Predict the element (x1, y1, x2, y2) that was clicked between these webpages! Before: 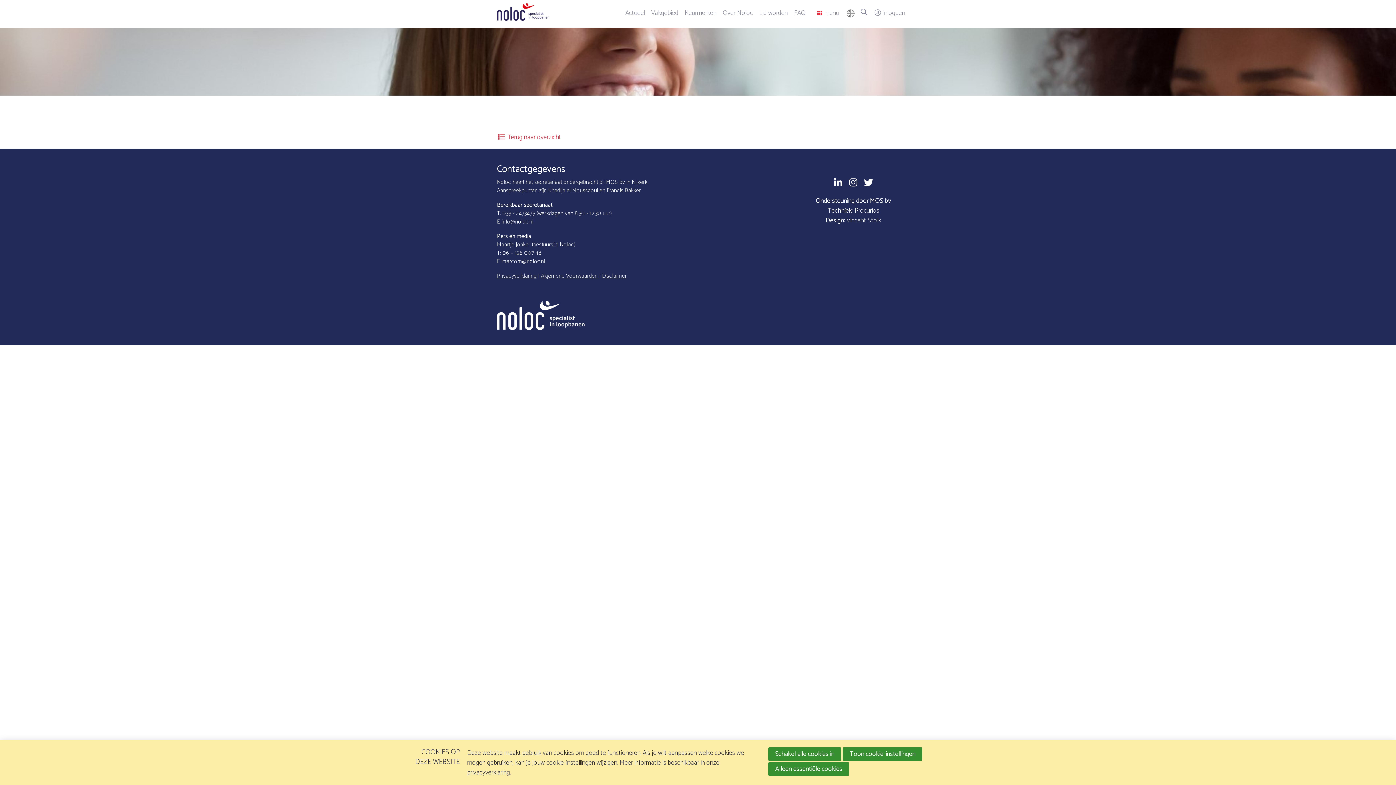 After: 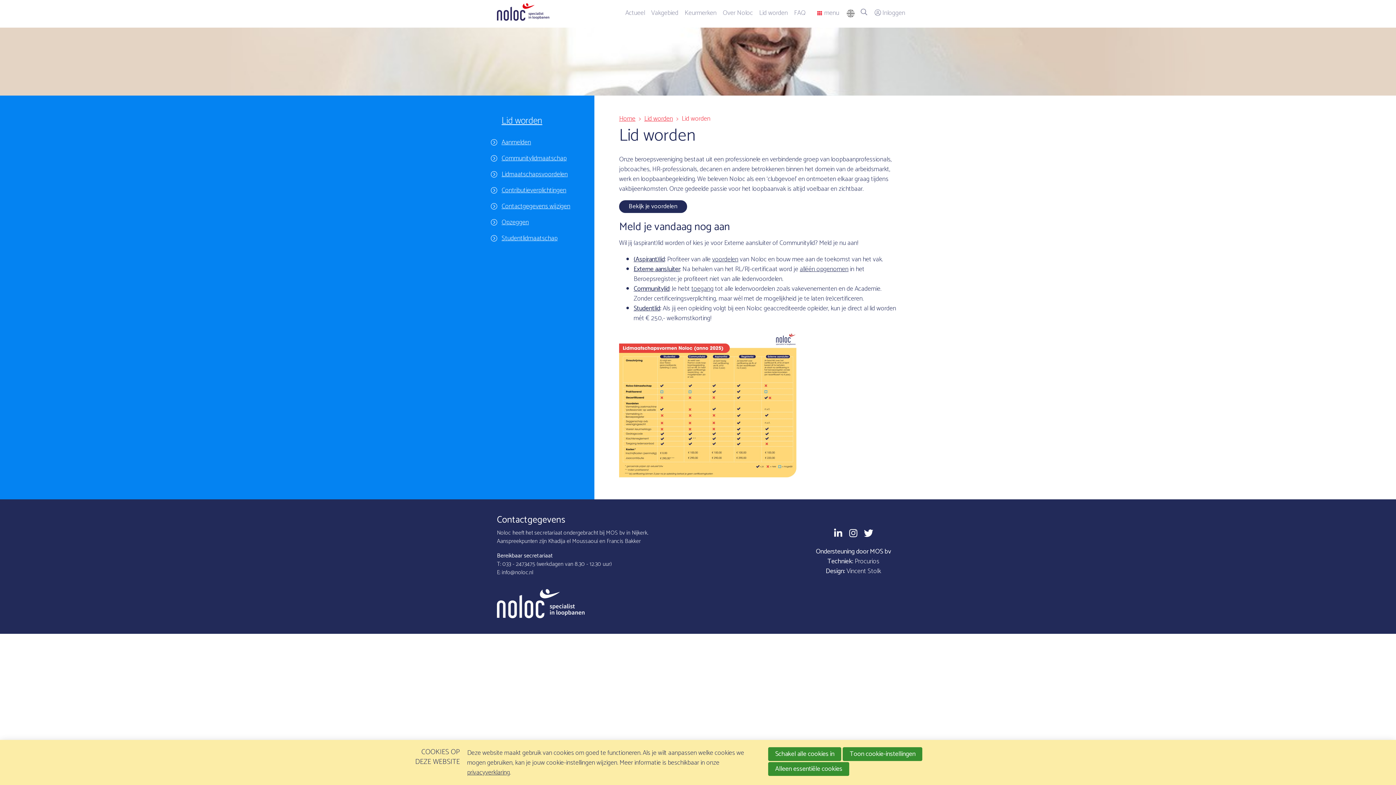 Action: bbox: (759, 7, 788, 18) label: Lid worden